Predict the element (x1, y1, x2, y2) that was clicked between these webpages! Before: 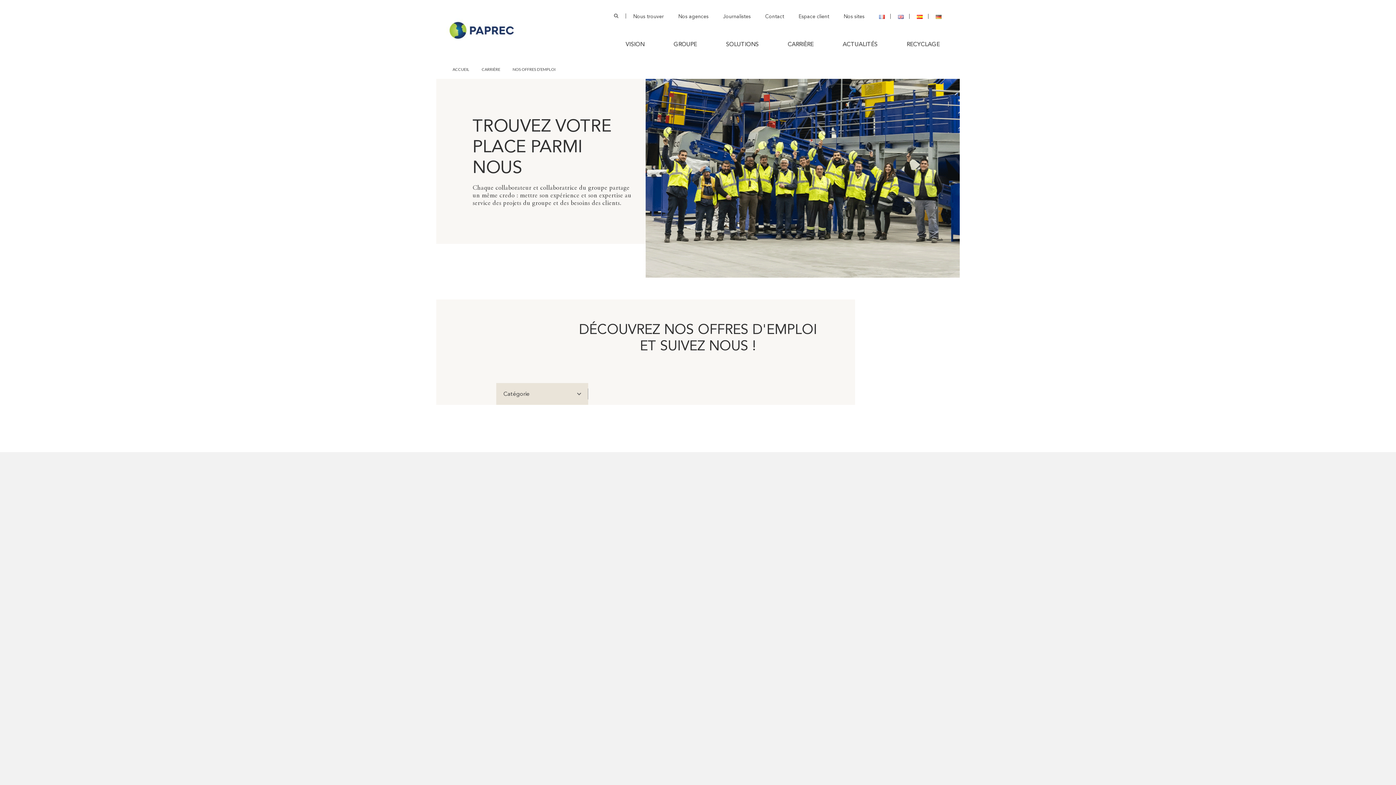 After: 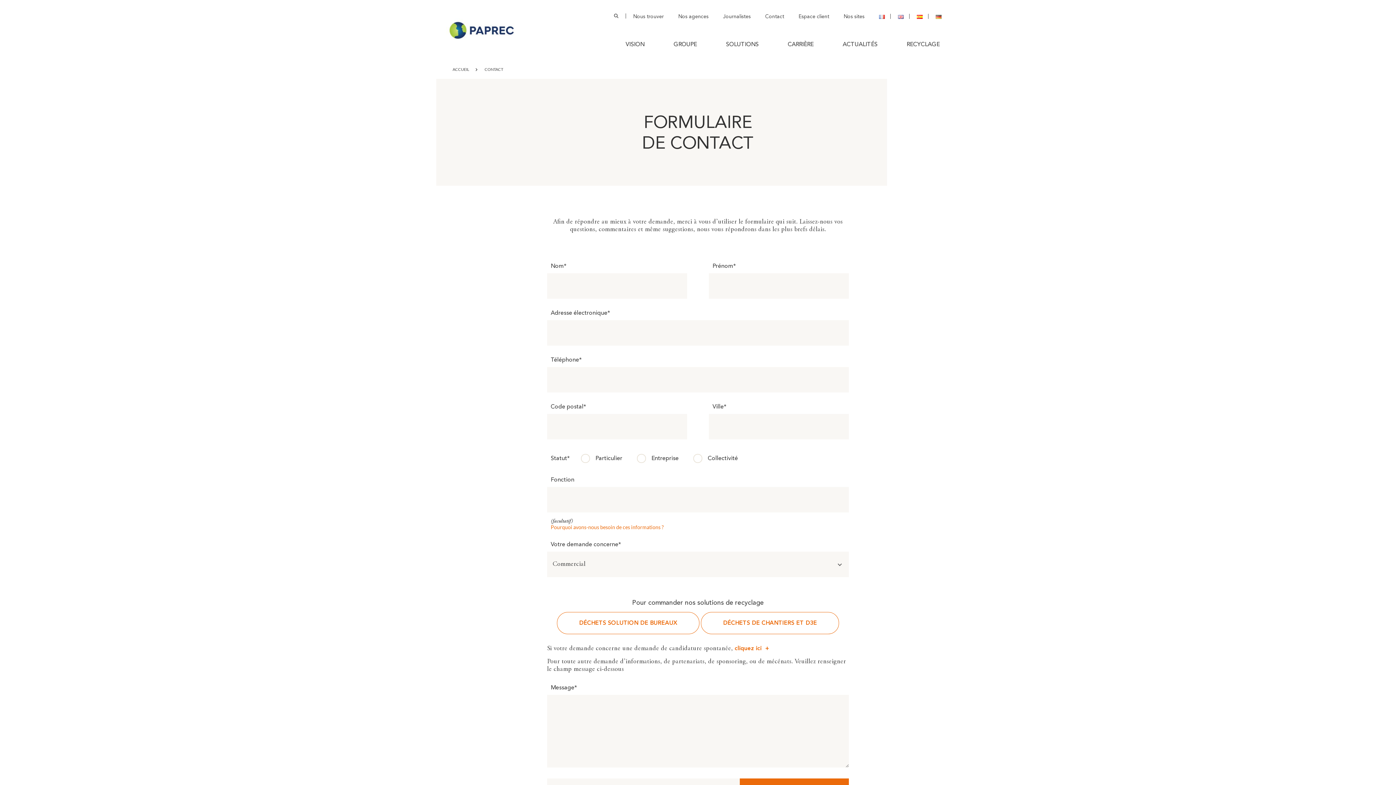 Action: bbox: (758, 13, 791, 19) label: Contact